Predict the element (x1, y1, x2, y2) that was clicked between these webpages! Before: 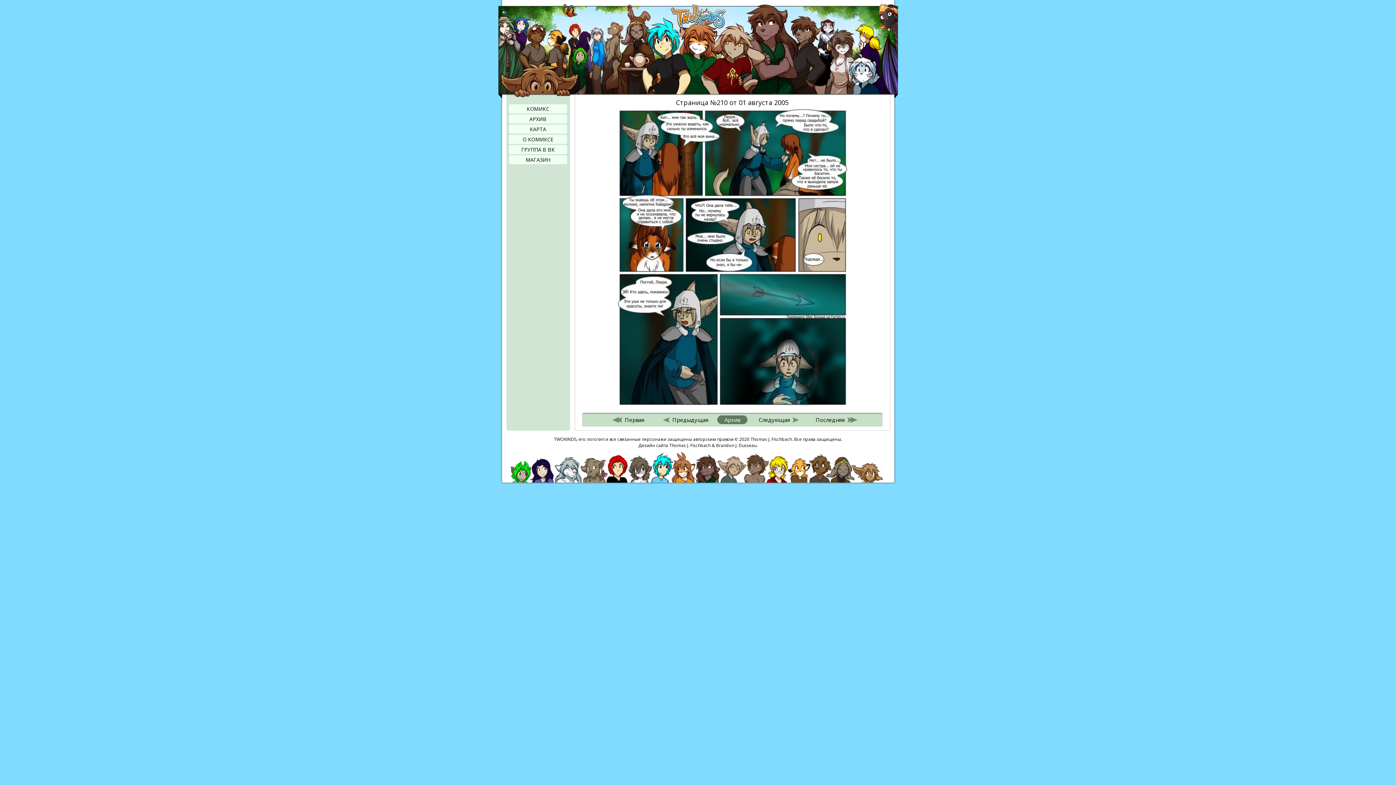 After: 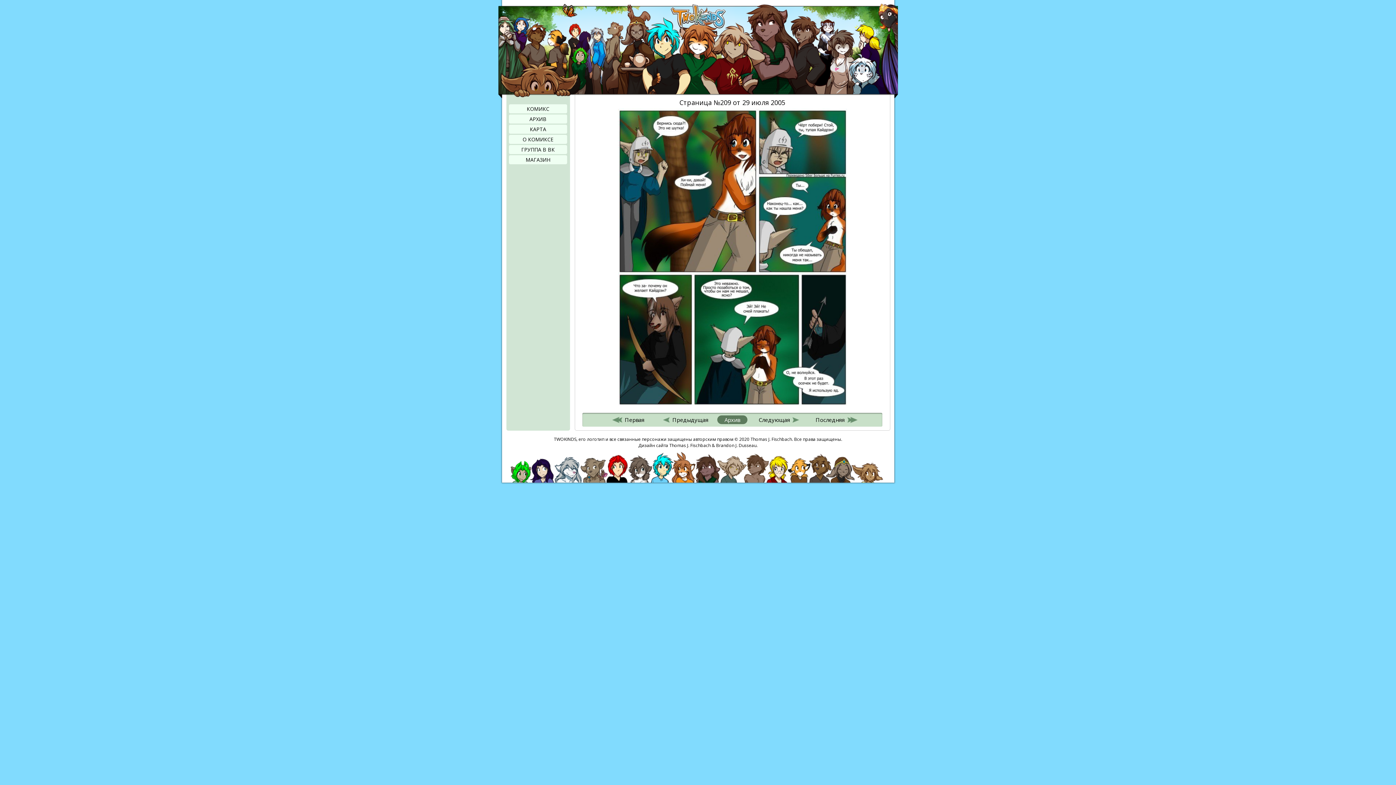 Action: bbox: (658, 415, 712, 424) label: Предыдущая